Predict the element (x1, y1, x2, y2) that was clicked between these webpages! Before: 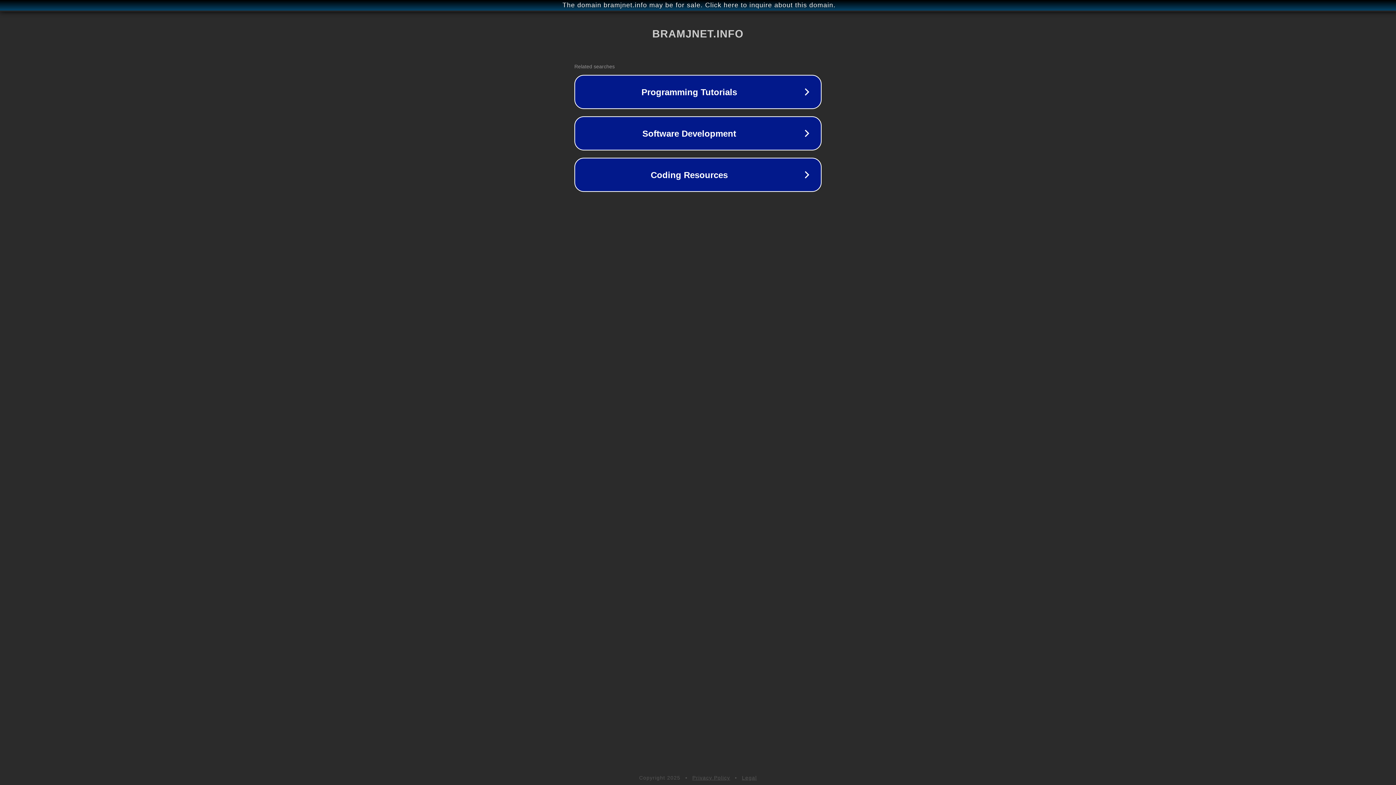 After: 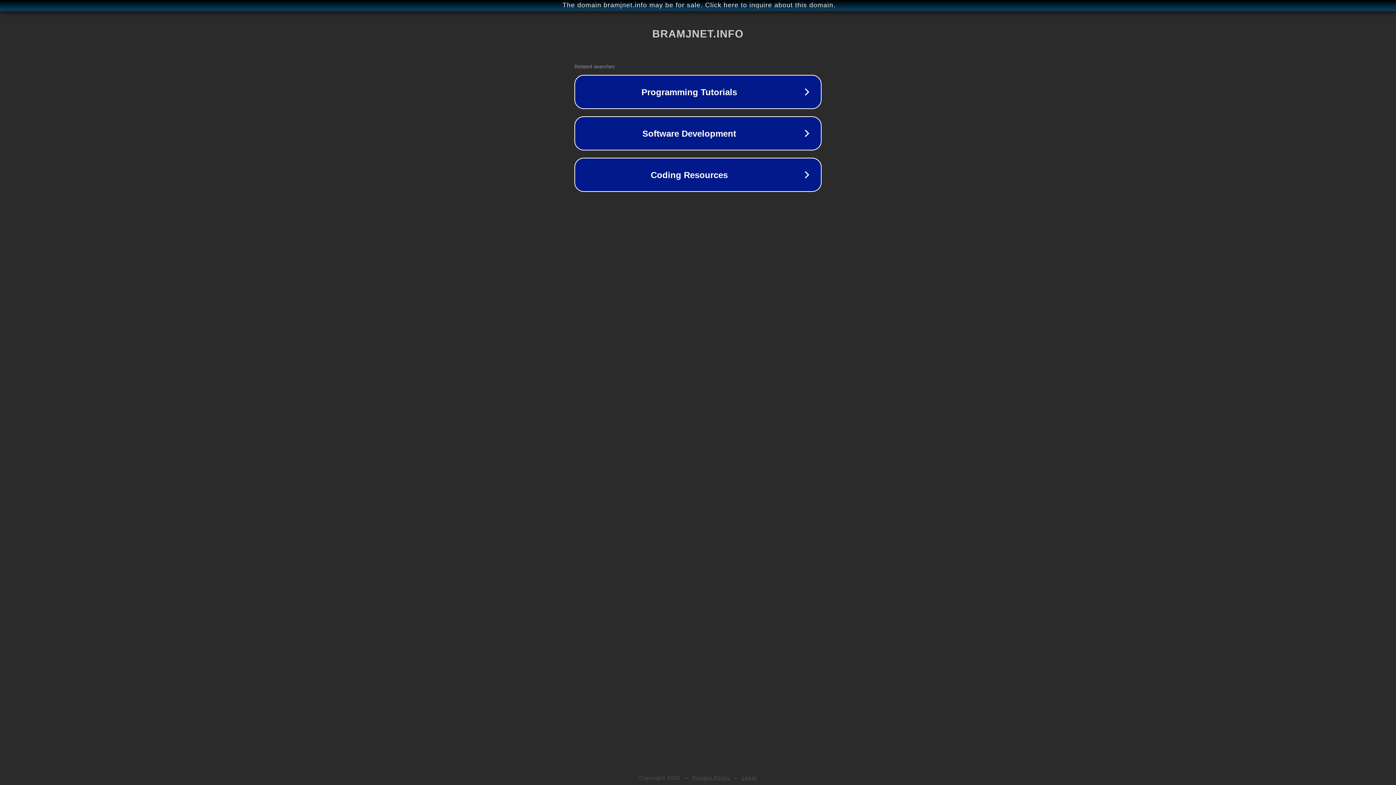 Action: label: Legal bbox: (742, 775, 757, 781)